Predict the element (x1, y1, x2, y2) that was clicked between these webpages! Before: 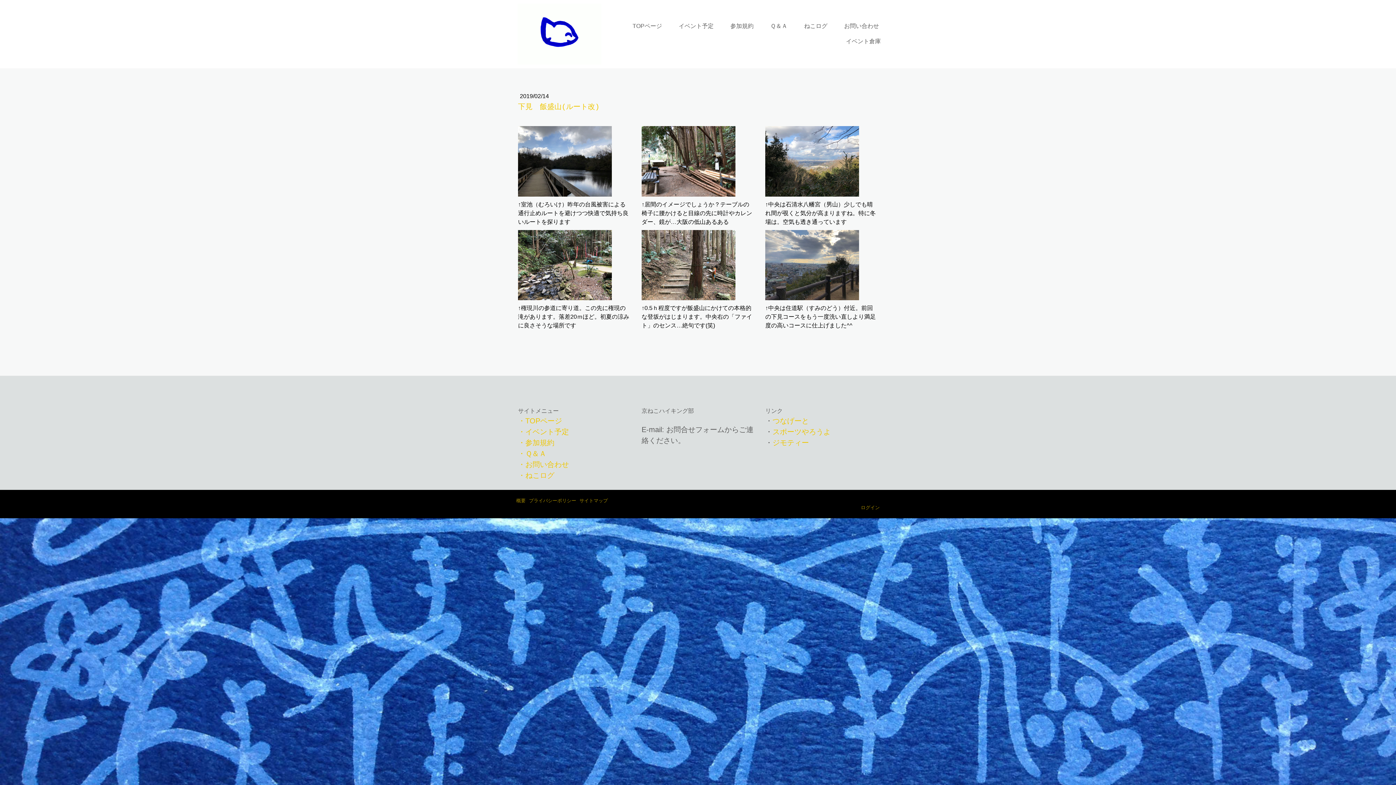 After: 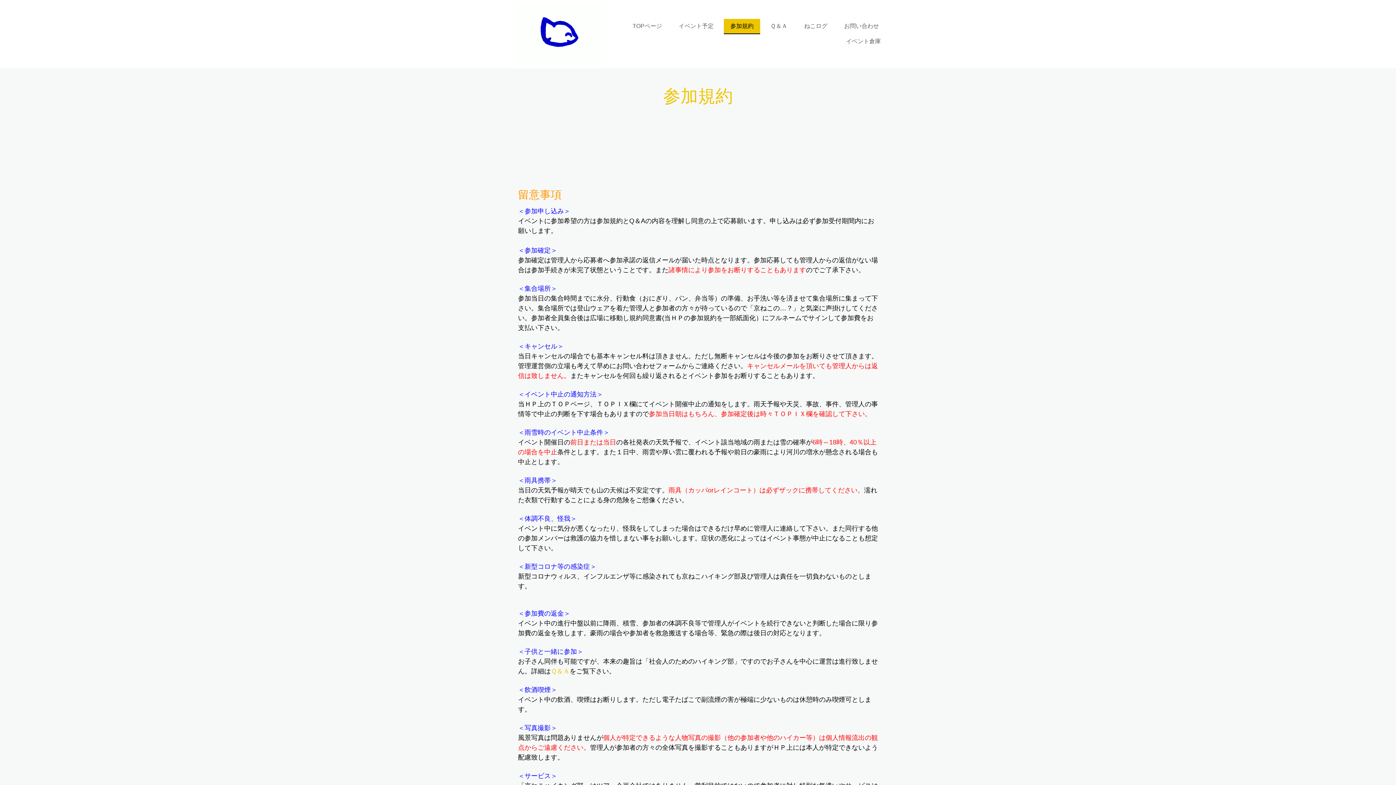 Action: bbox: (724, 18, 760, 34) label: 参加規約